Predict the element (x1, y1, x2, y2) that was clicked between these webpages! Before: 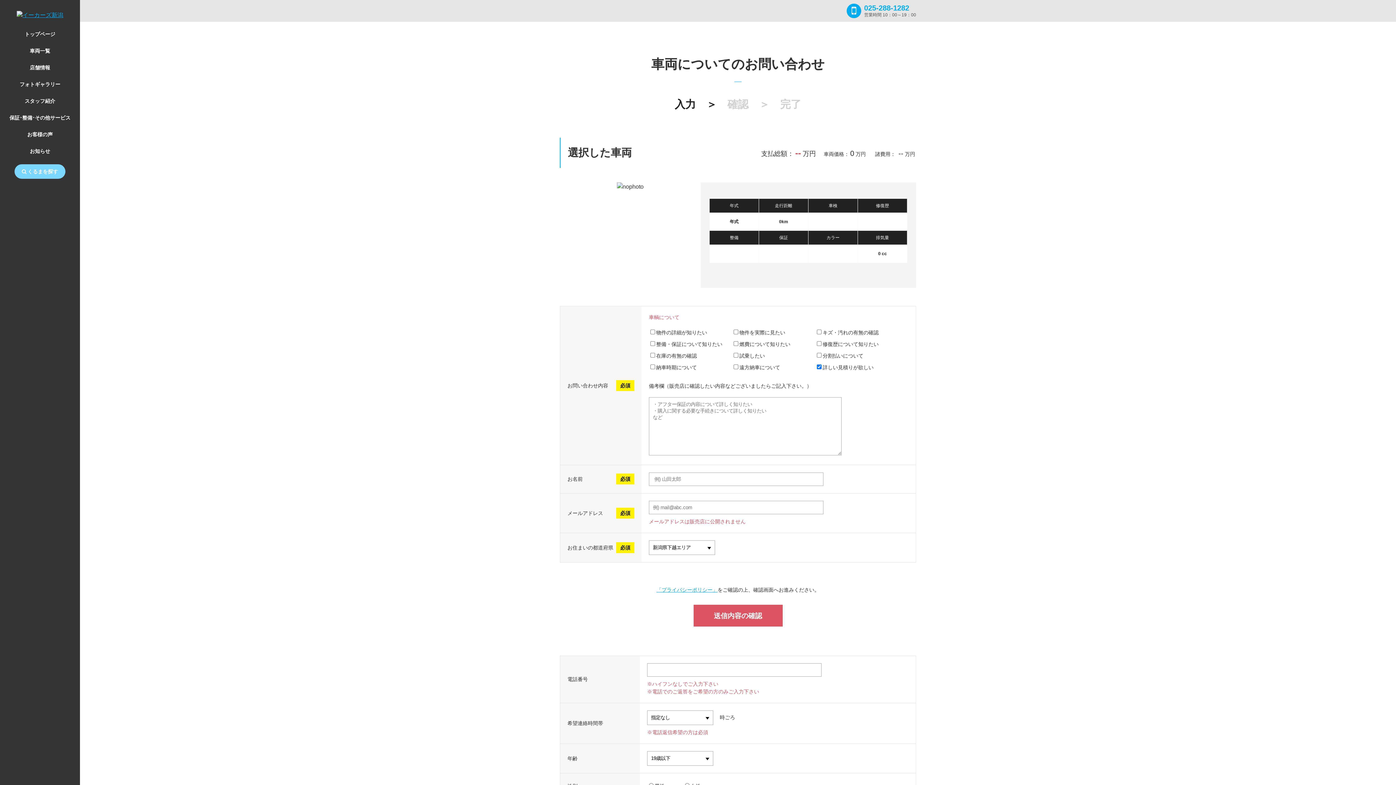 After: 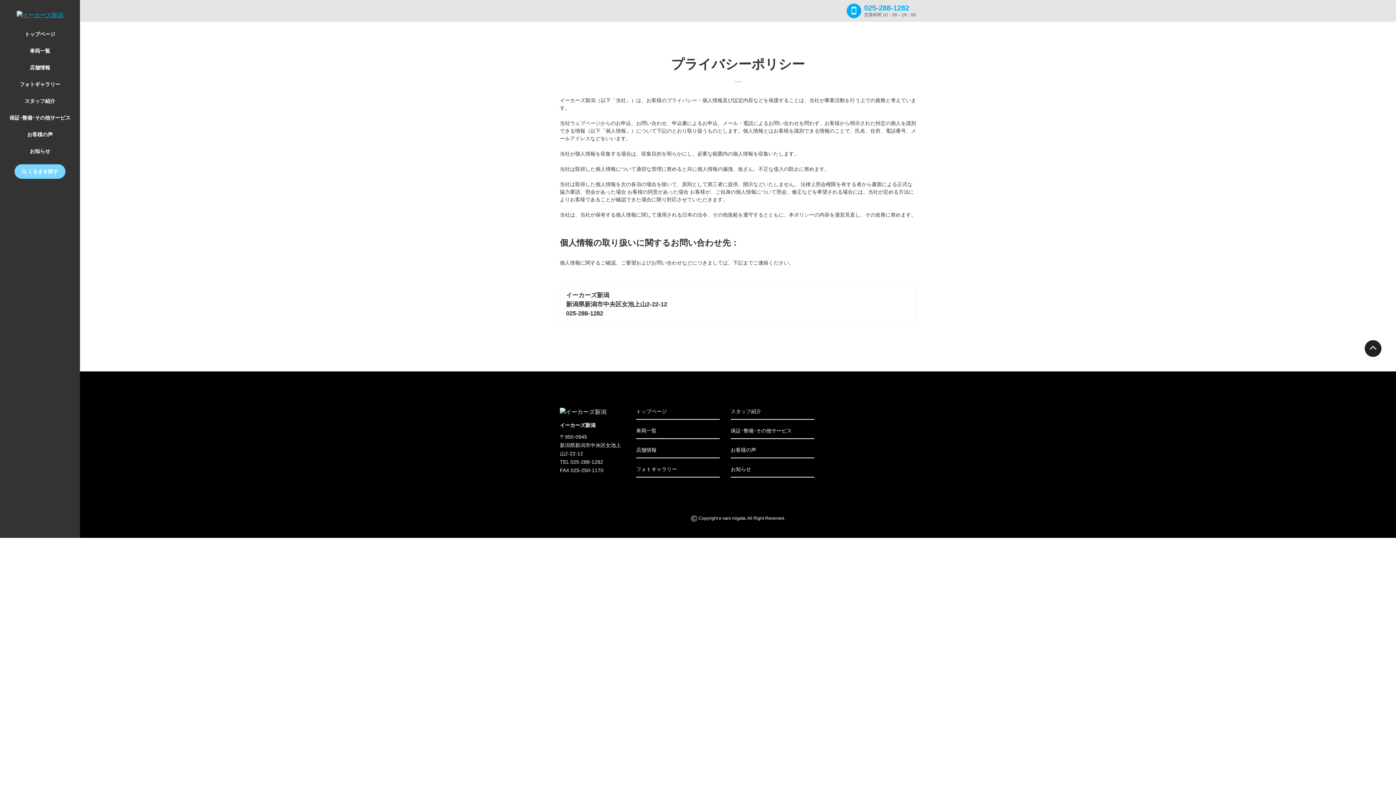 Action: label: 「プライバシーポリシー」 bbox: (656, 587, 717, 593)